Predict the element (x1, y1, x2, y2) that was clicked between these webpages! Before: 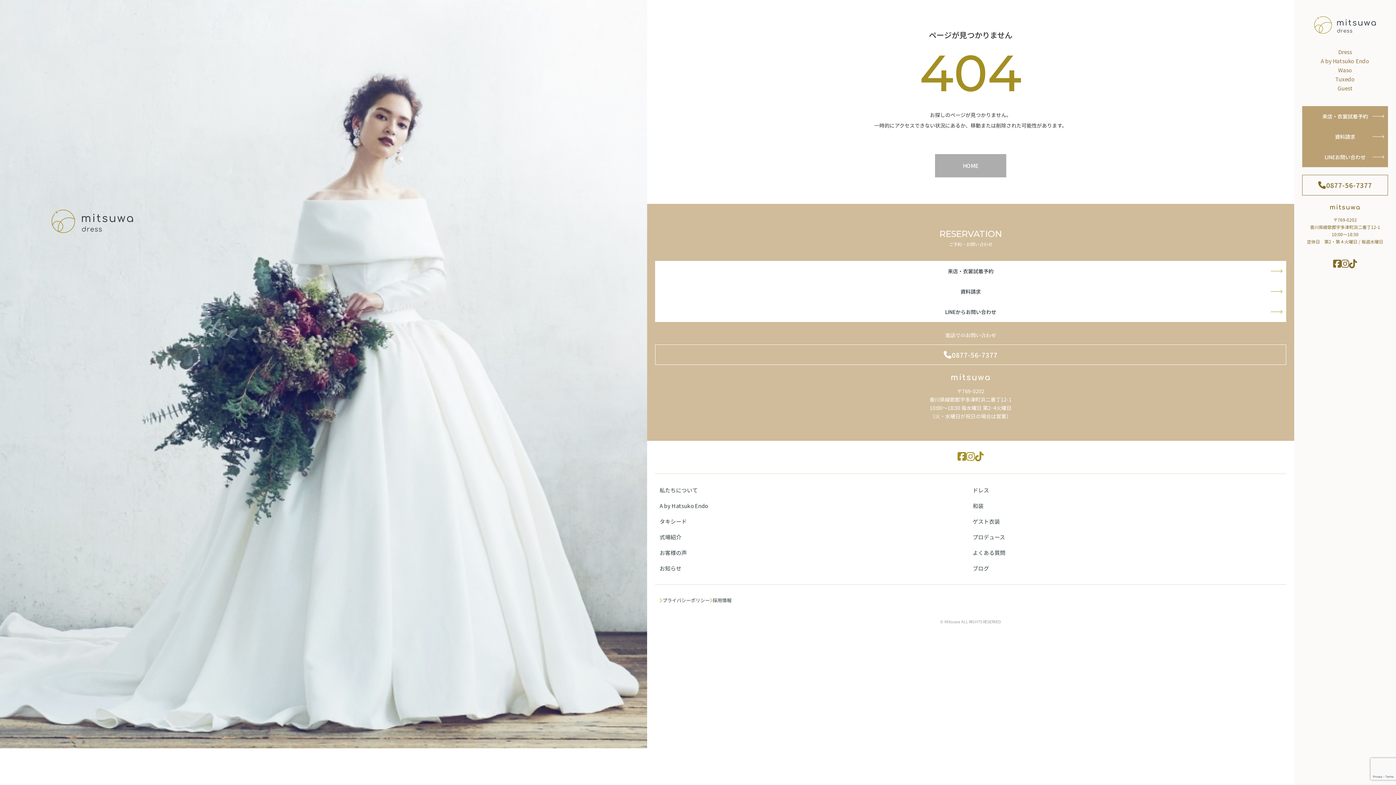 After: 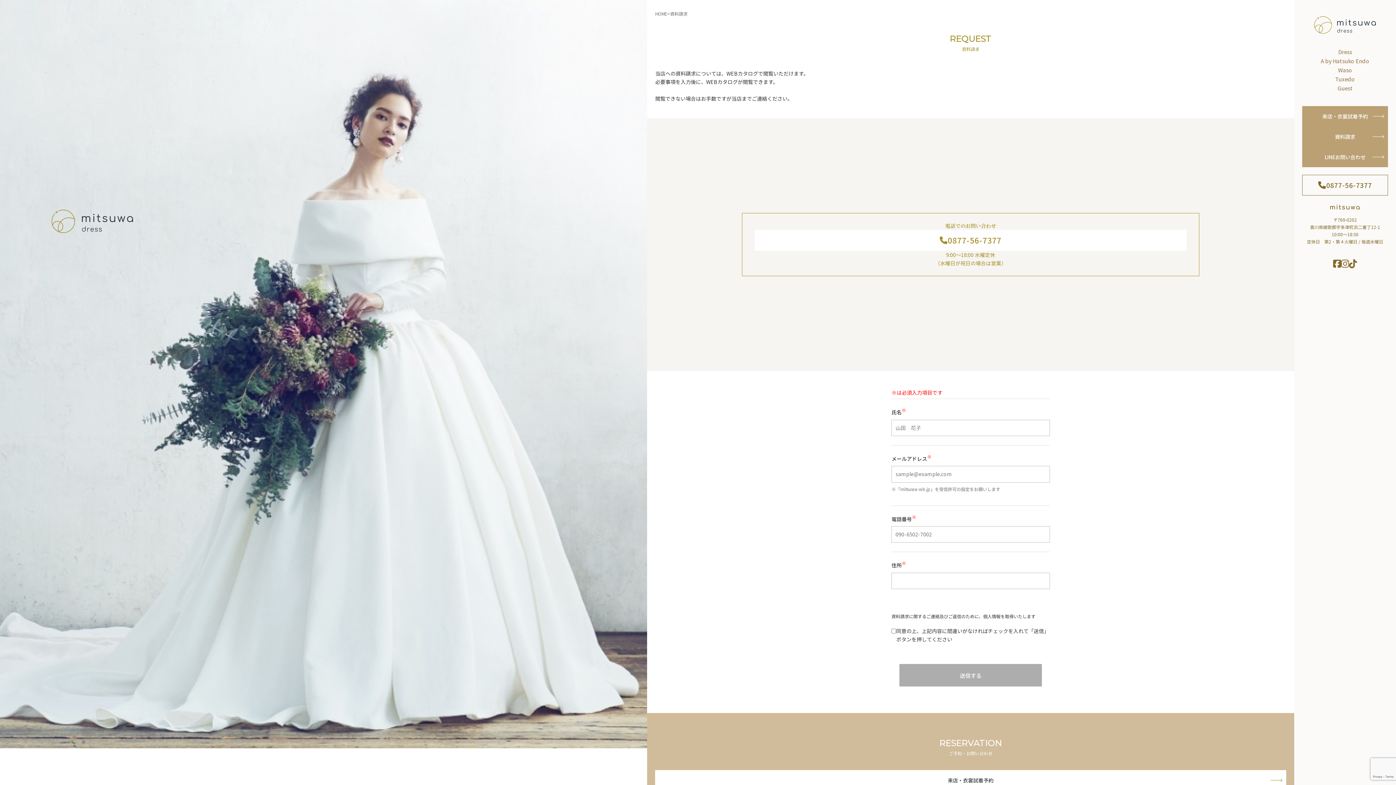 Action: label: 資料請求 bbox: (655, 281, 1286, 301)